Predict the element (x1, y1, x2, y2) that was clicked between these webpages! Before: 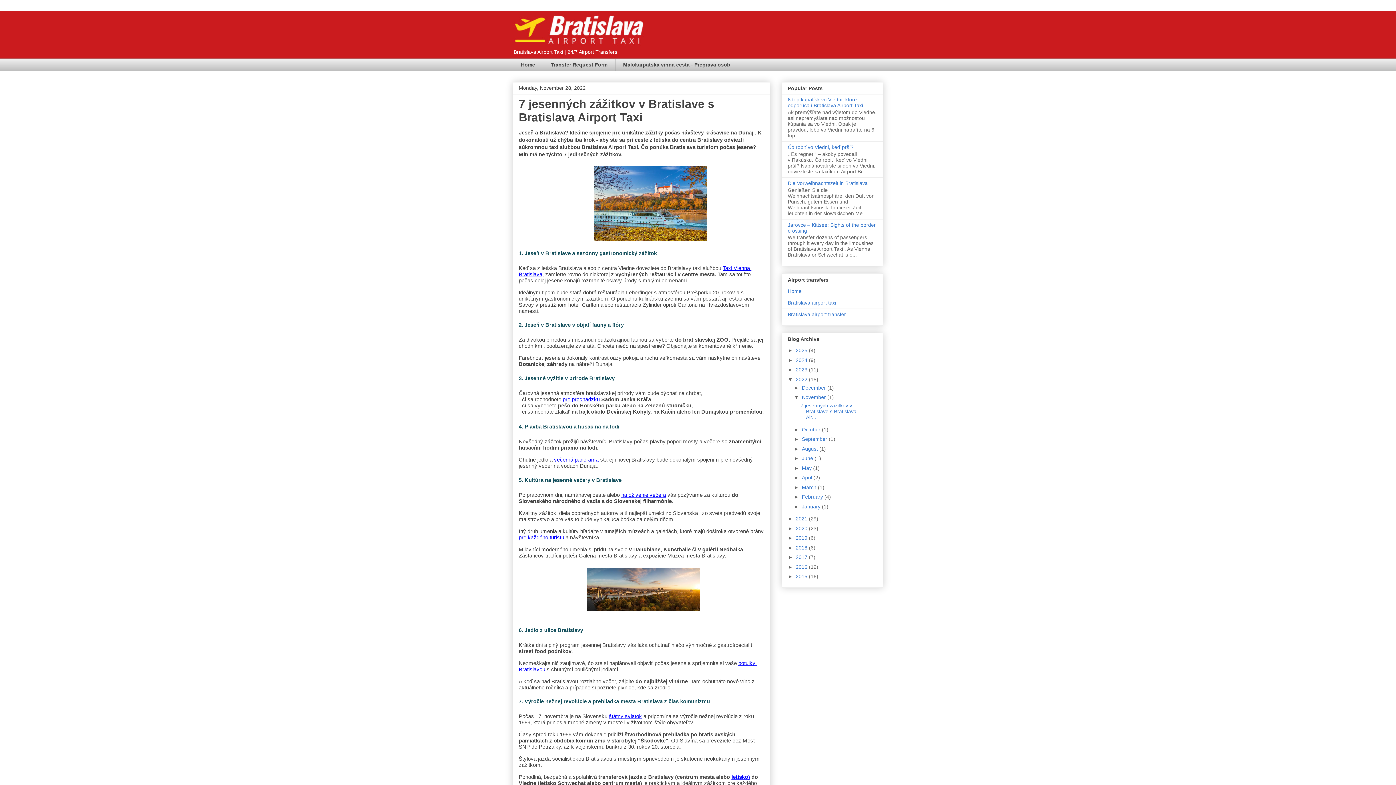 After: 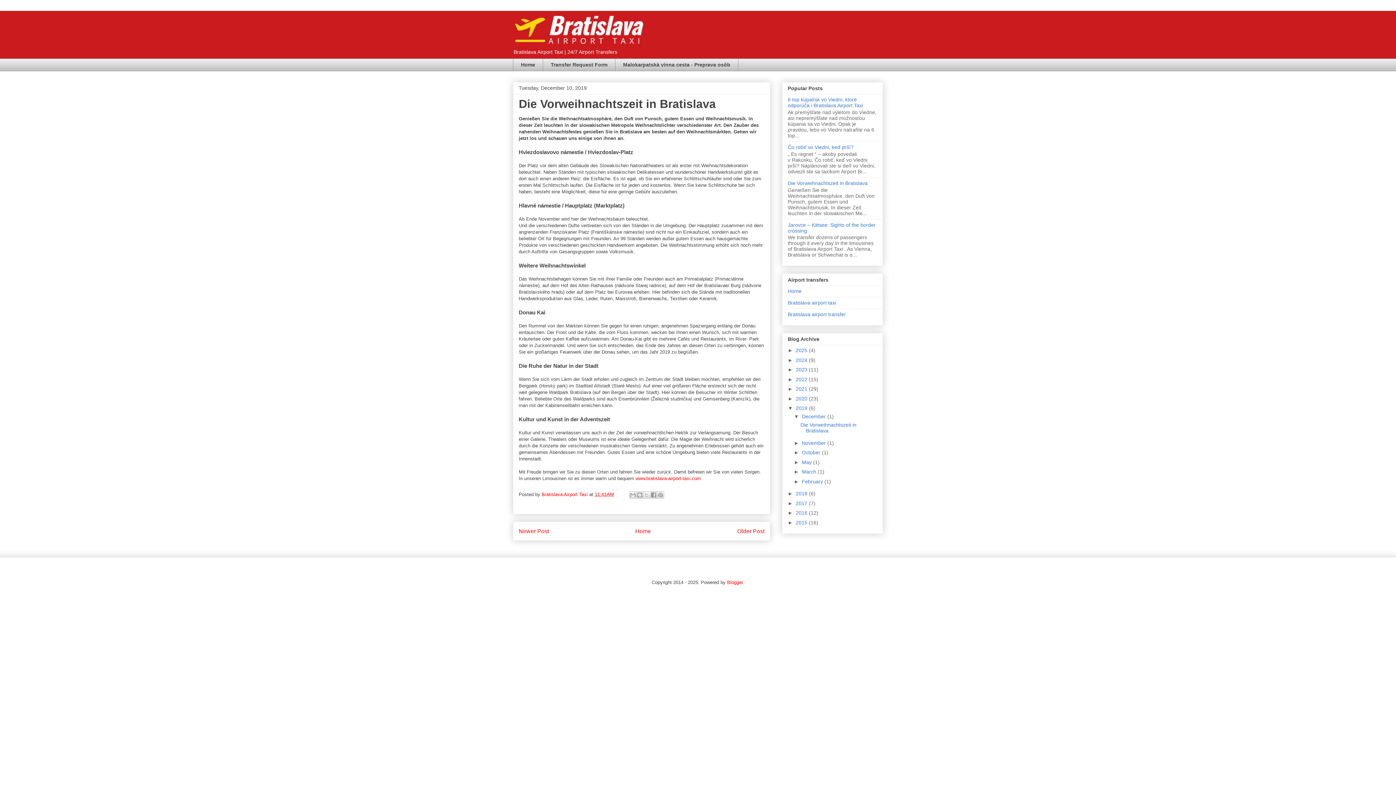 Action: label: Die Vorweihnachtszeit in Bratislava bbox: (788, 180, 868, 186)